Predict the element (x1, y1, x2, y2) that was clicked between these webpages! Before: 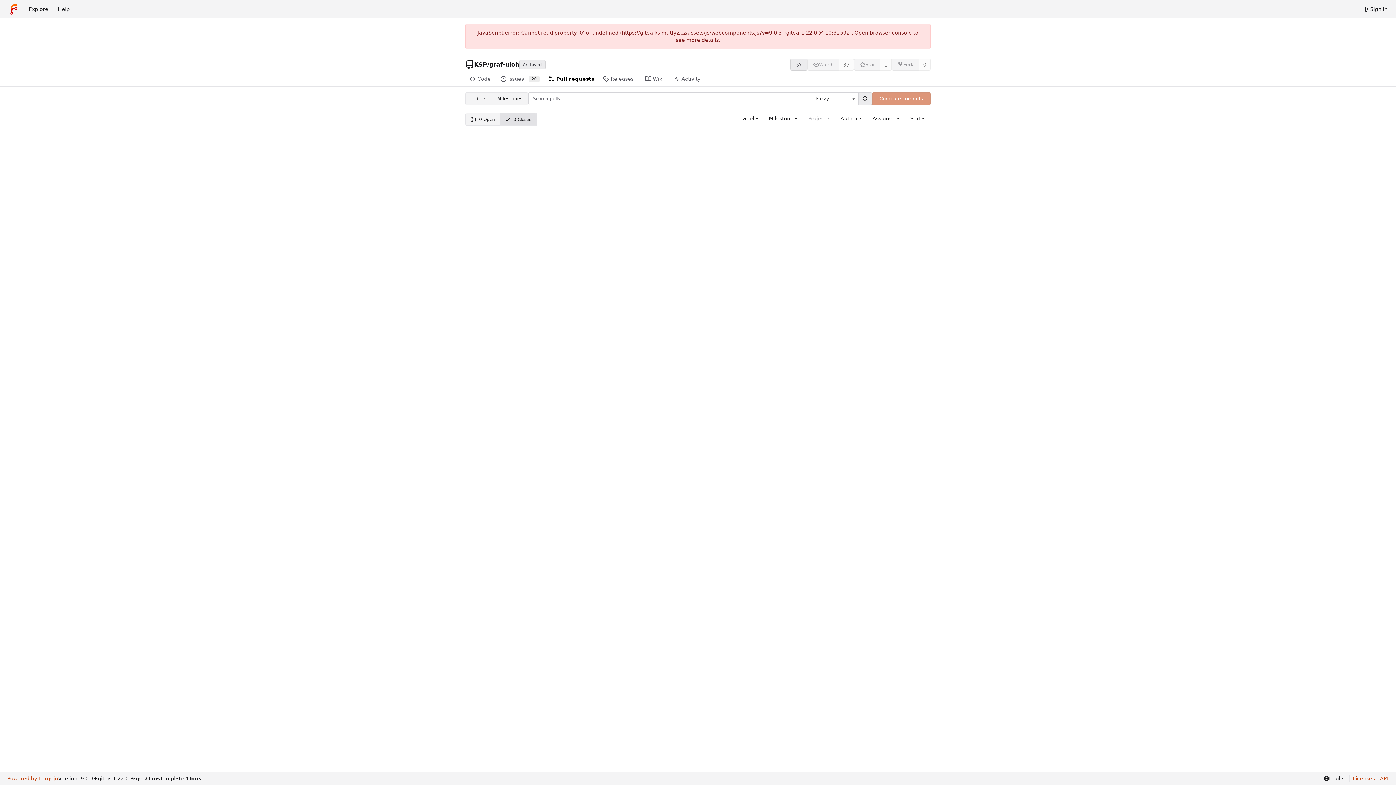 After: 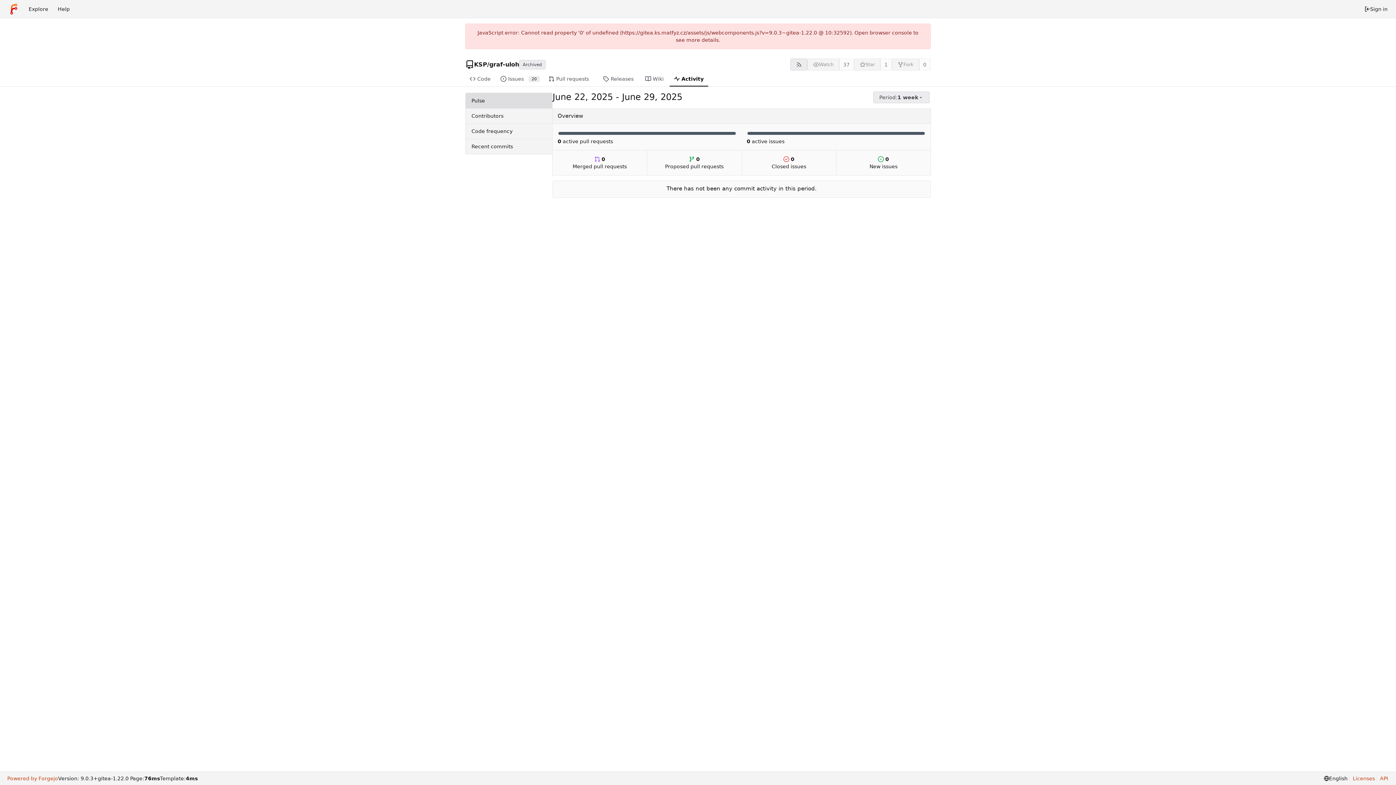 Action: bbox: (669, 72, 708, 86) label: Activity